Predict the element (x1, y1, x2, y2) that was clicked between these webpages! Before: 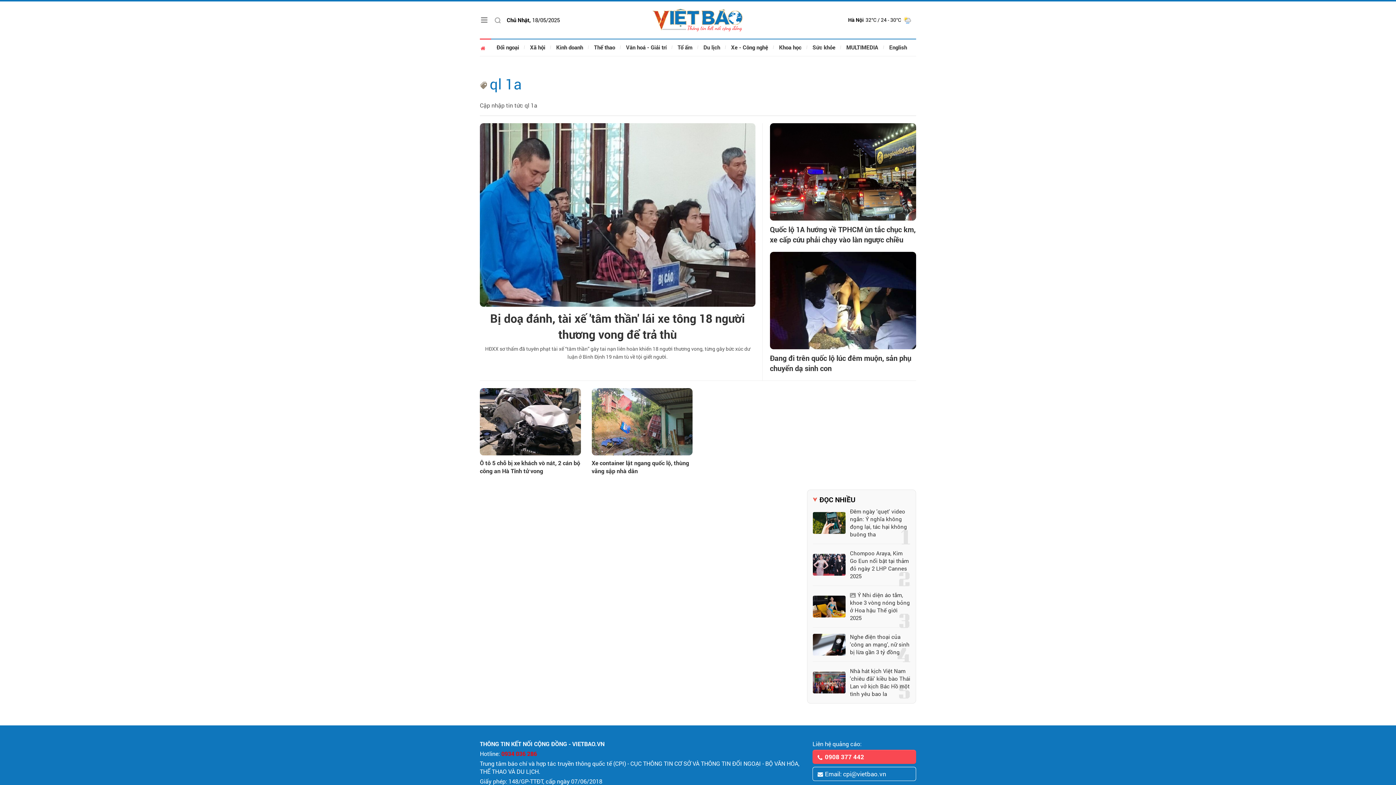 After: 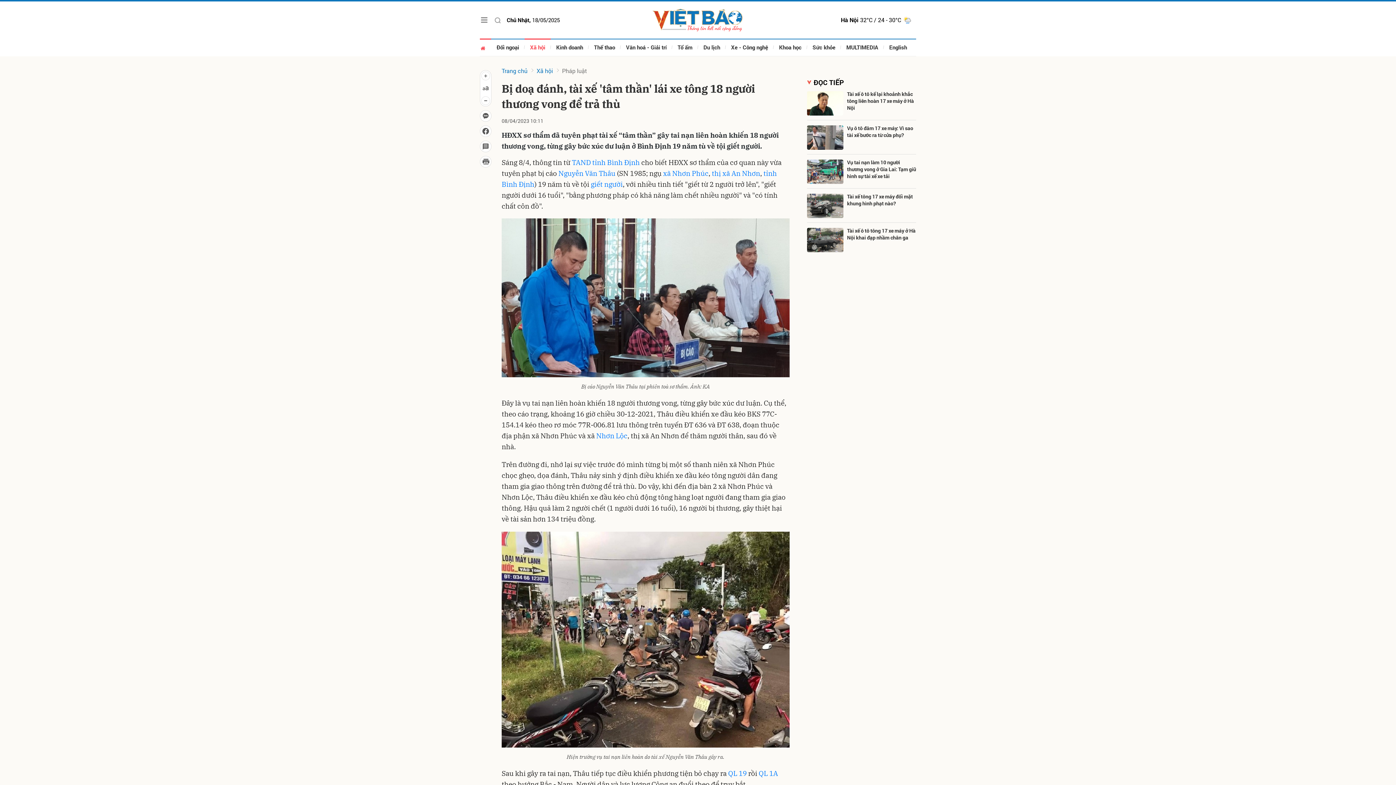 Action: bbox: (480, 345, 755, 361) label: HĐXX sơ thẩm đã tuyên phạt tài xế “tâm thần” gây tai nạn liên hoàn khiến 18 người thương vong, từng gây bức xúc dư luận ở Bình Định 19 năm tù về tội giết người.